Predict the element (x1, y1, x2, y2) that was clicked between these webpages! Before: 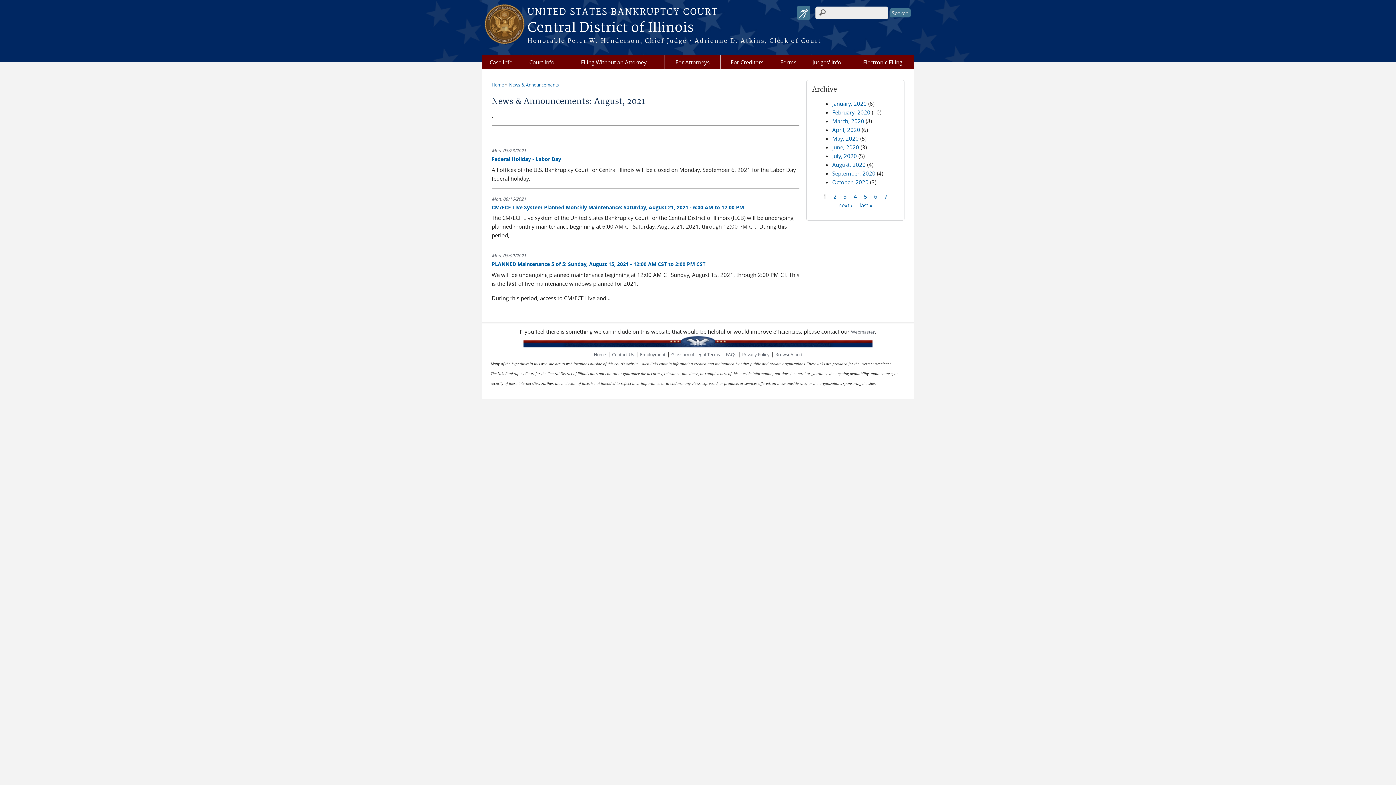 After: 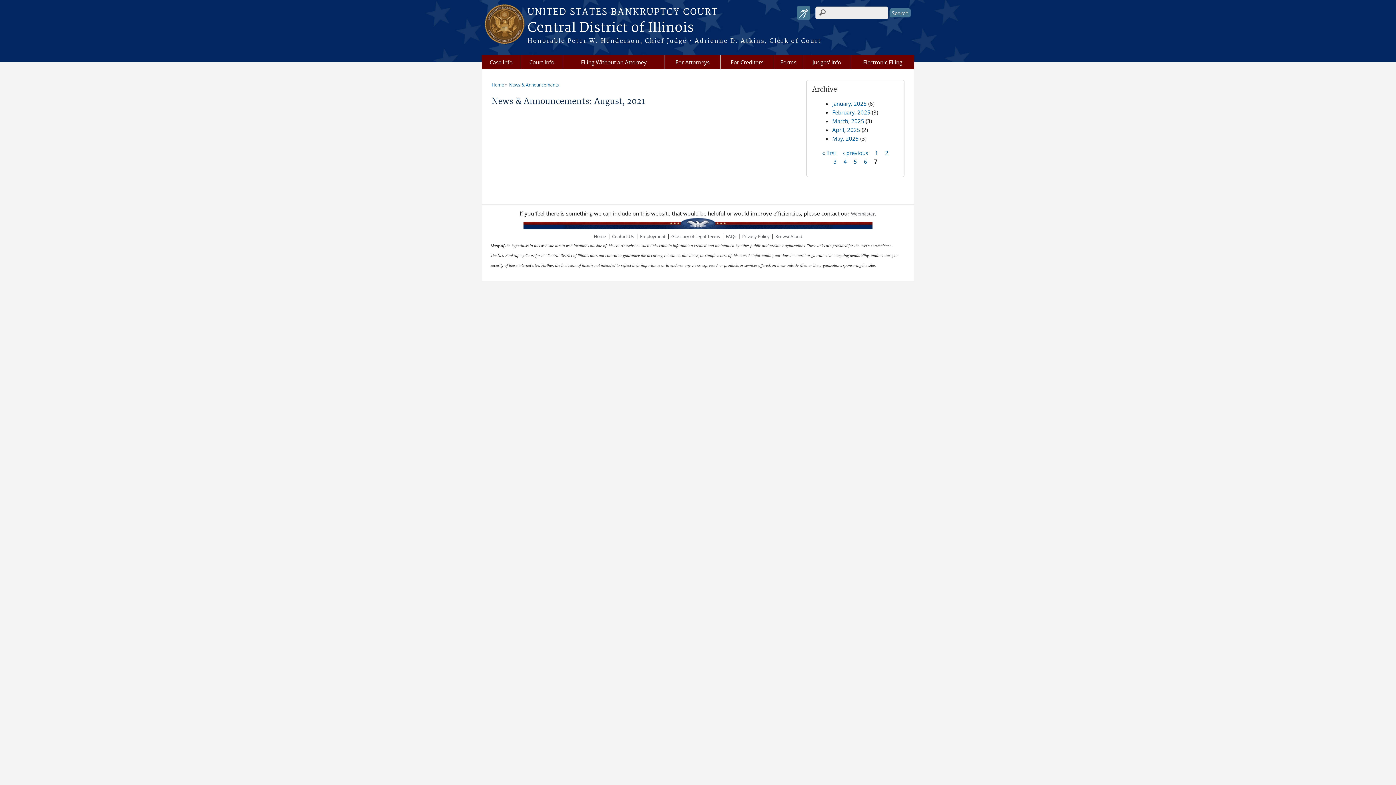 Action: bbox: (884, 192, 887, 200) label: 7